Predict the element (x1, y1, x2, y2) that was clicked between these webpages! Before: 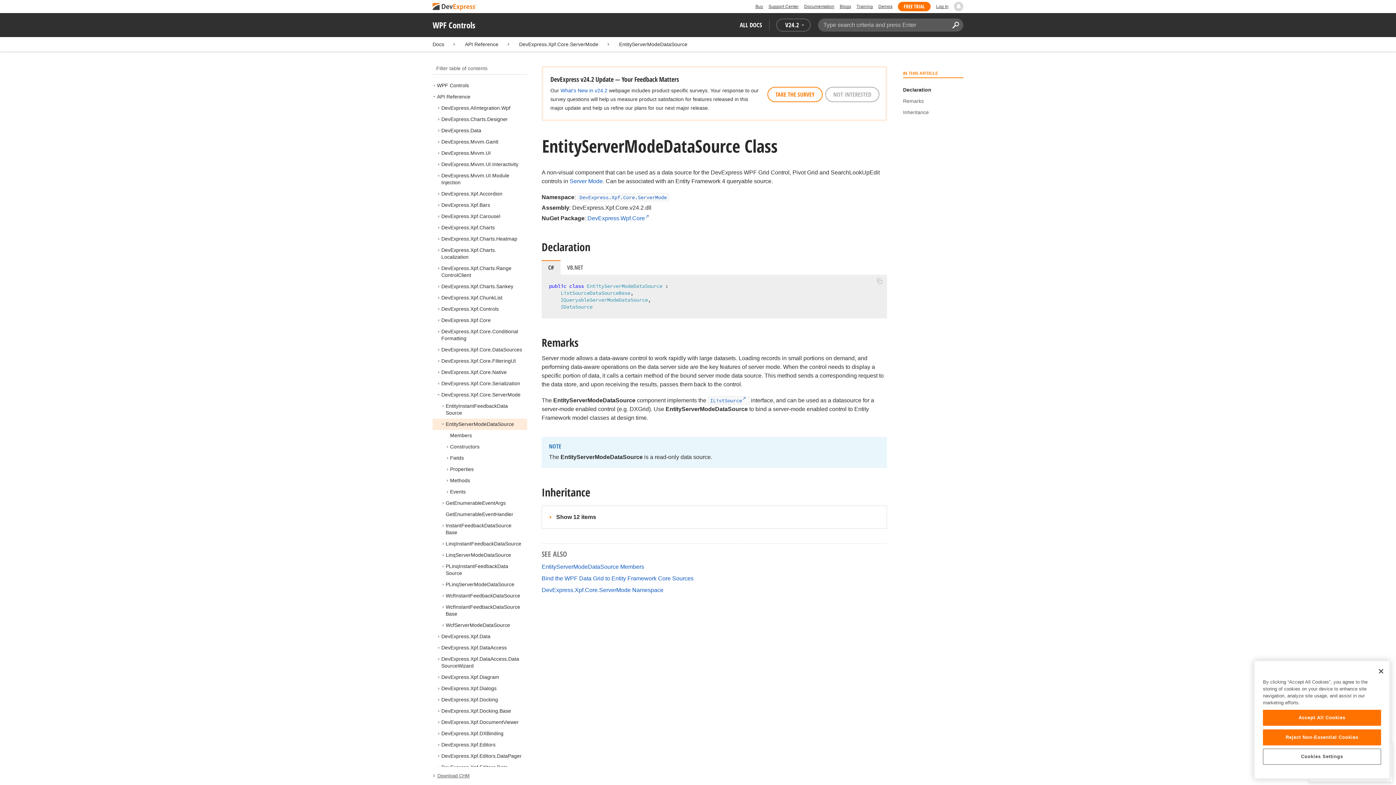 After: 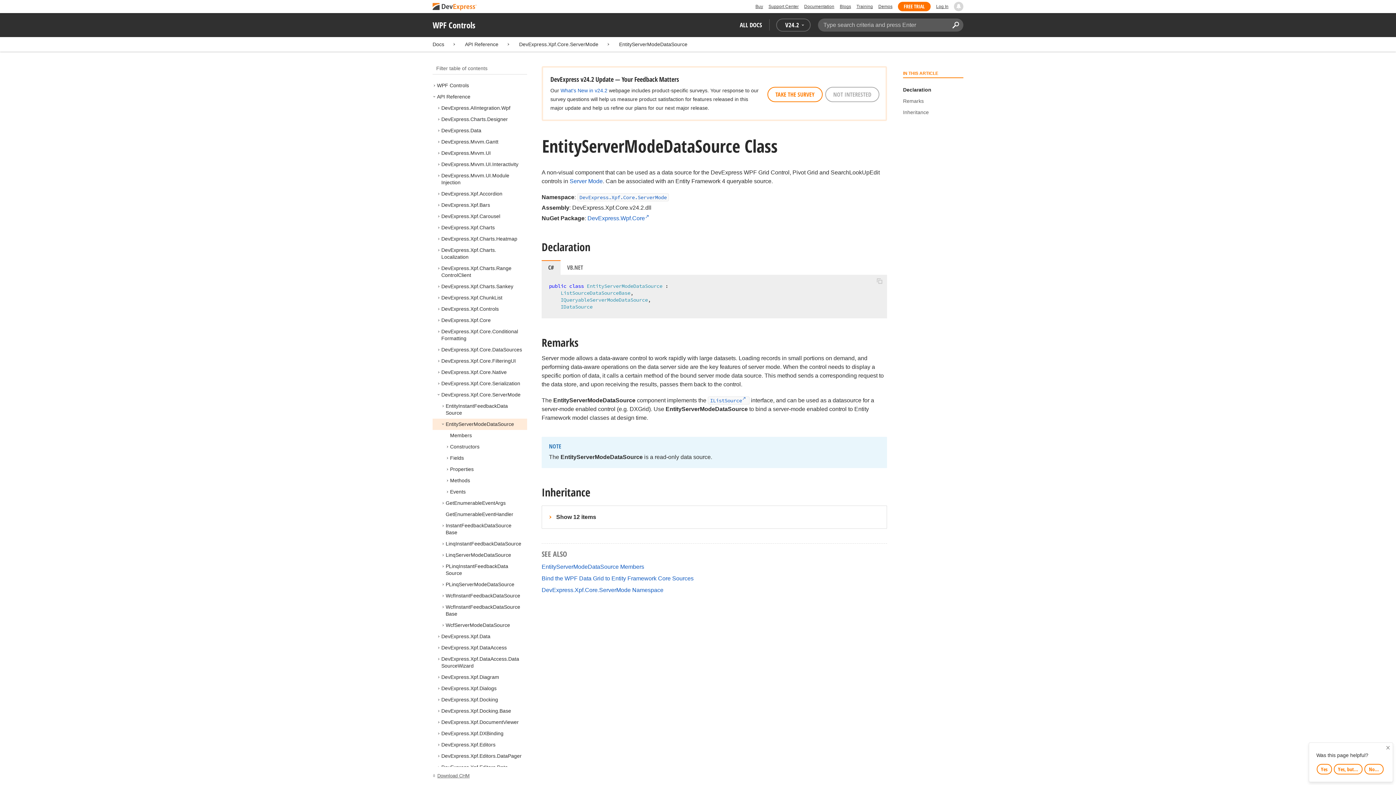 Action: bbox: (1263, 729, 1381, 745) label: Reject Non-Essential Cookies